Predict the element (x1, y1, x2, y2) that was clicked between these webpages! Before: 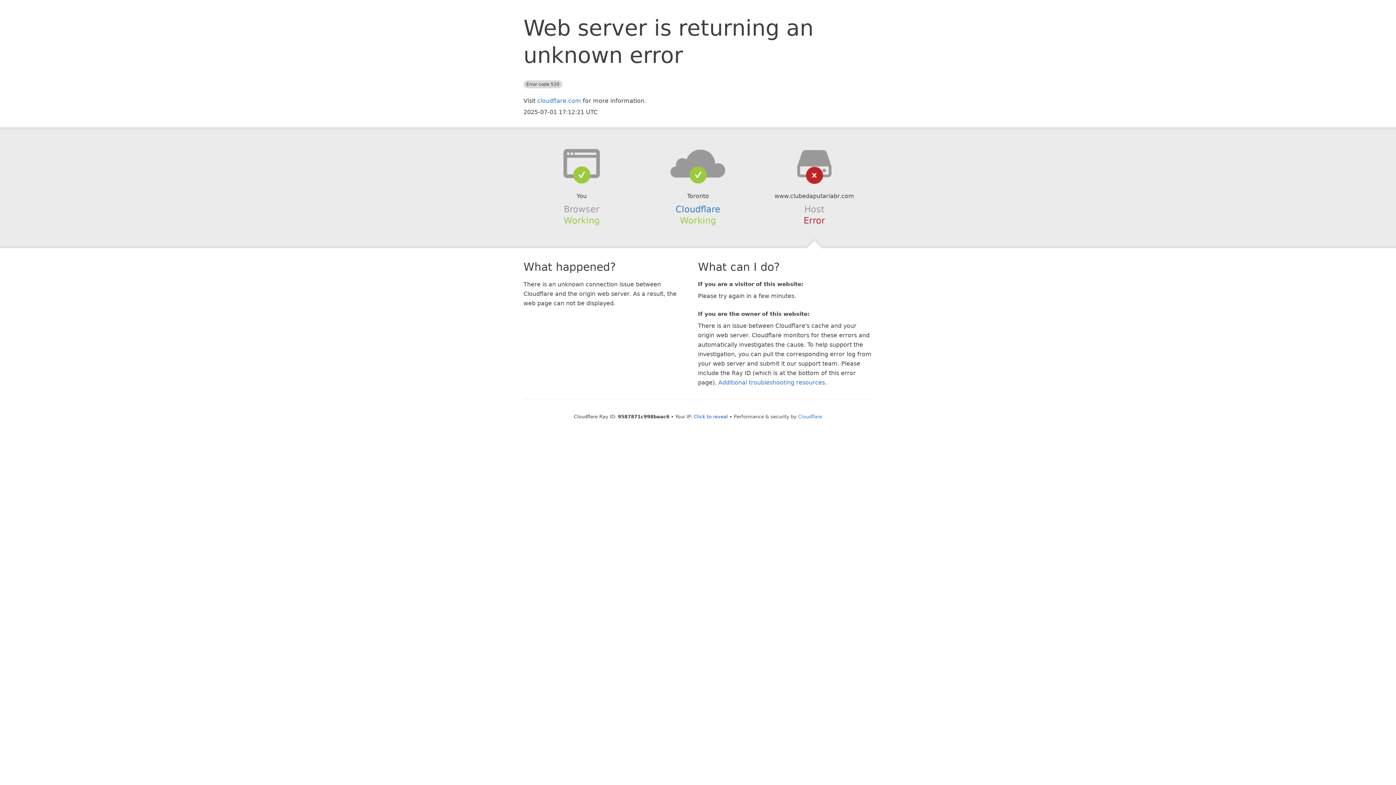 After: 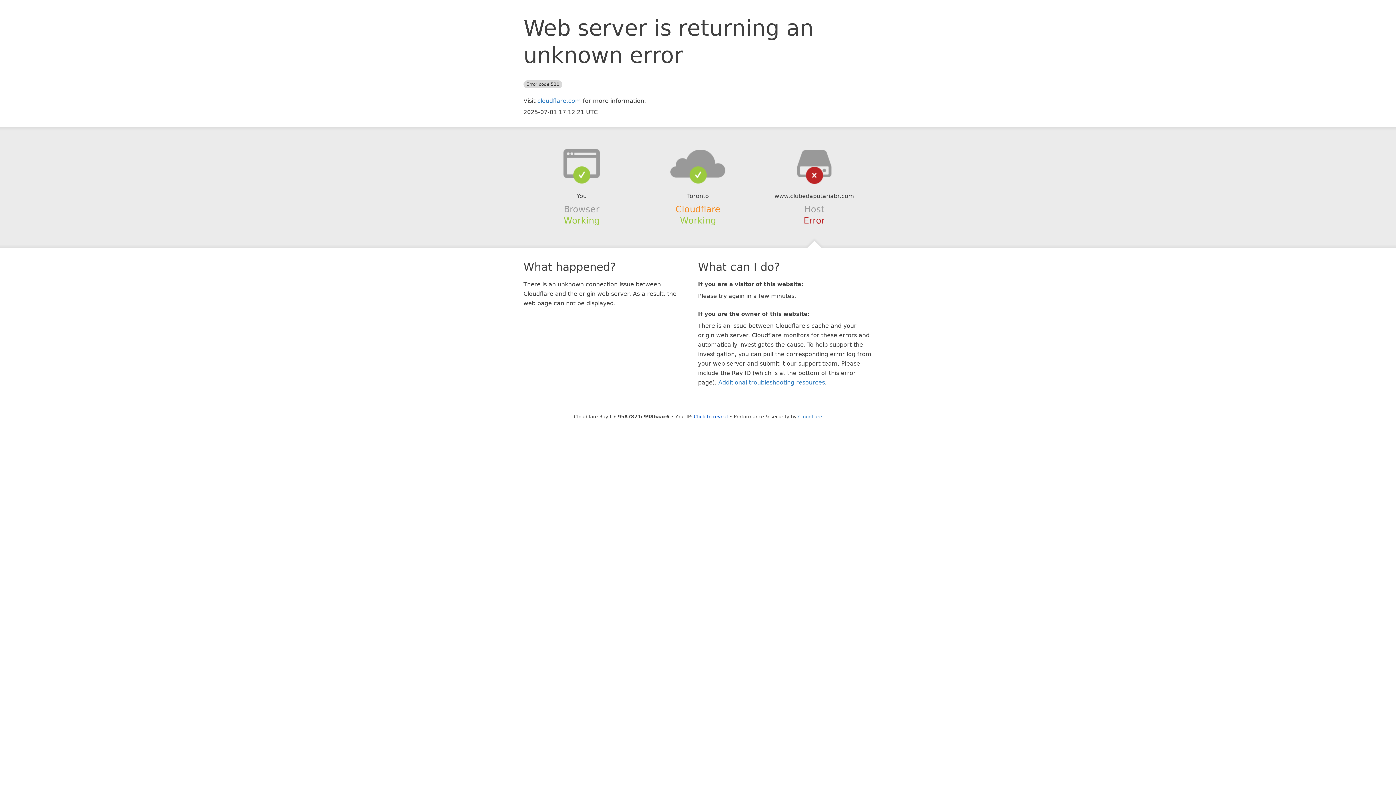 Action: label: Cloudflare bbox: (675, 204, 720, 214)